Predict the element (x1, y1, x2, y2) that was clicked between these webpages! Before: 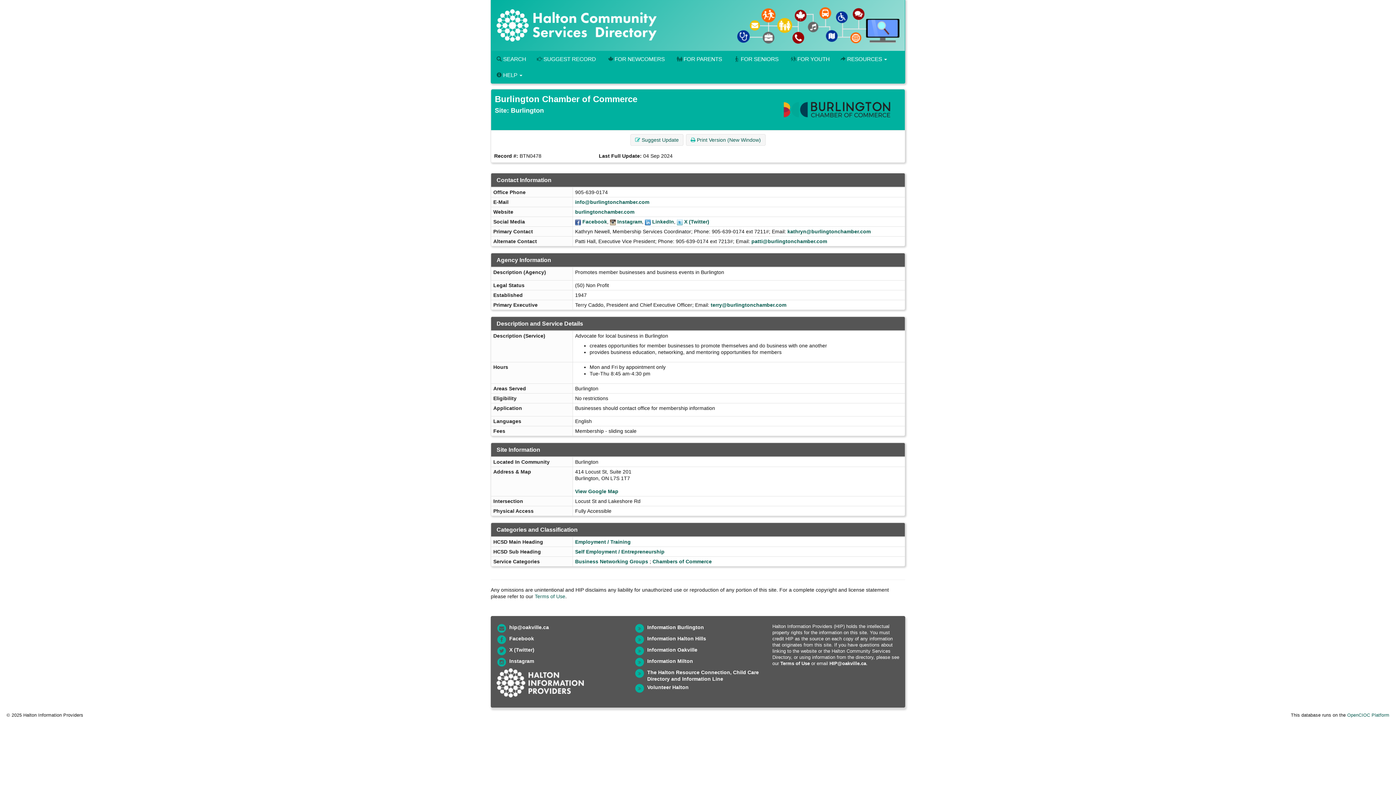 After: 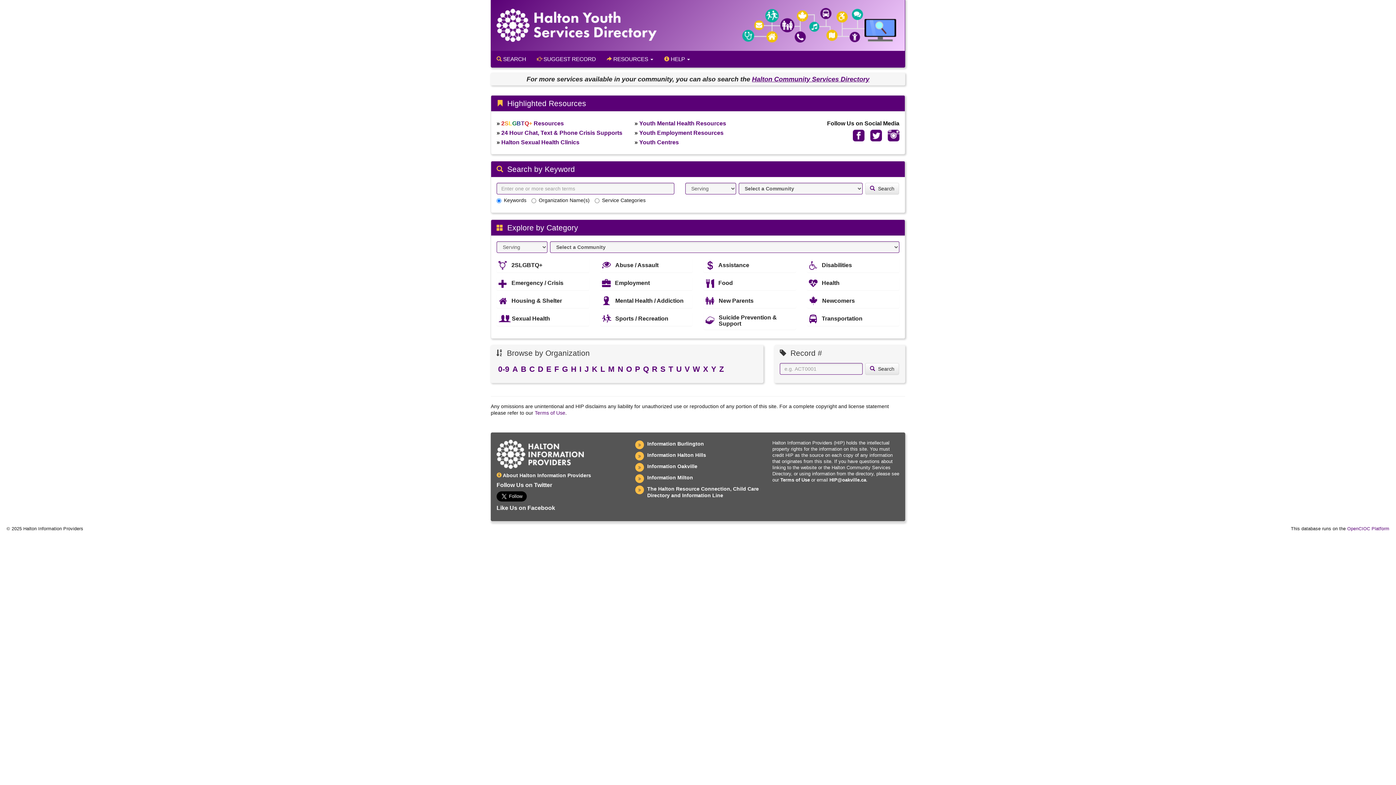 Action: label: FOR YOUTH bbox: (784, 51, 835, 67)